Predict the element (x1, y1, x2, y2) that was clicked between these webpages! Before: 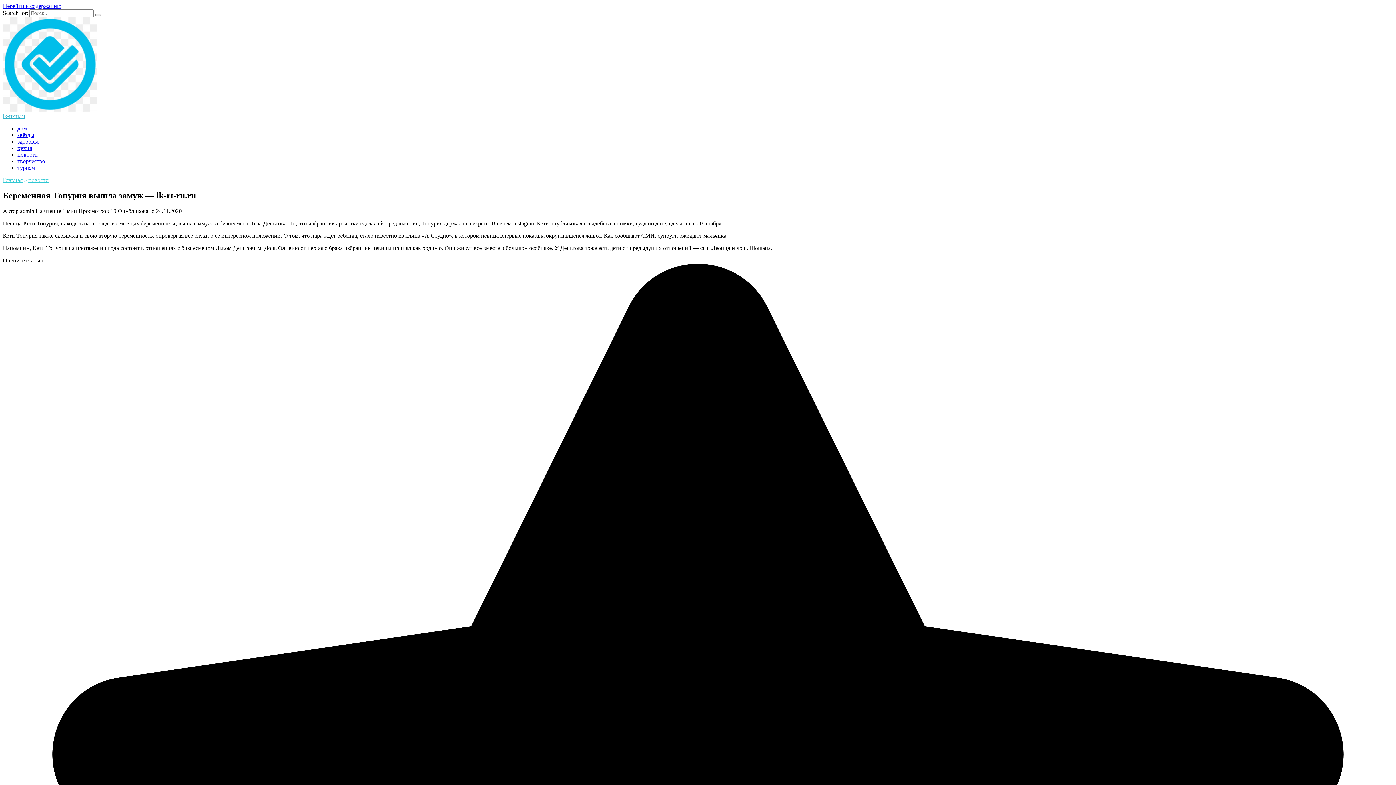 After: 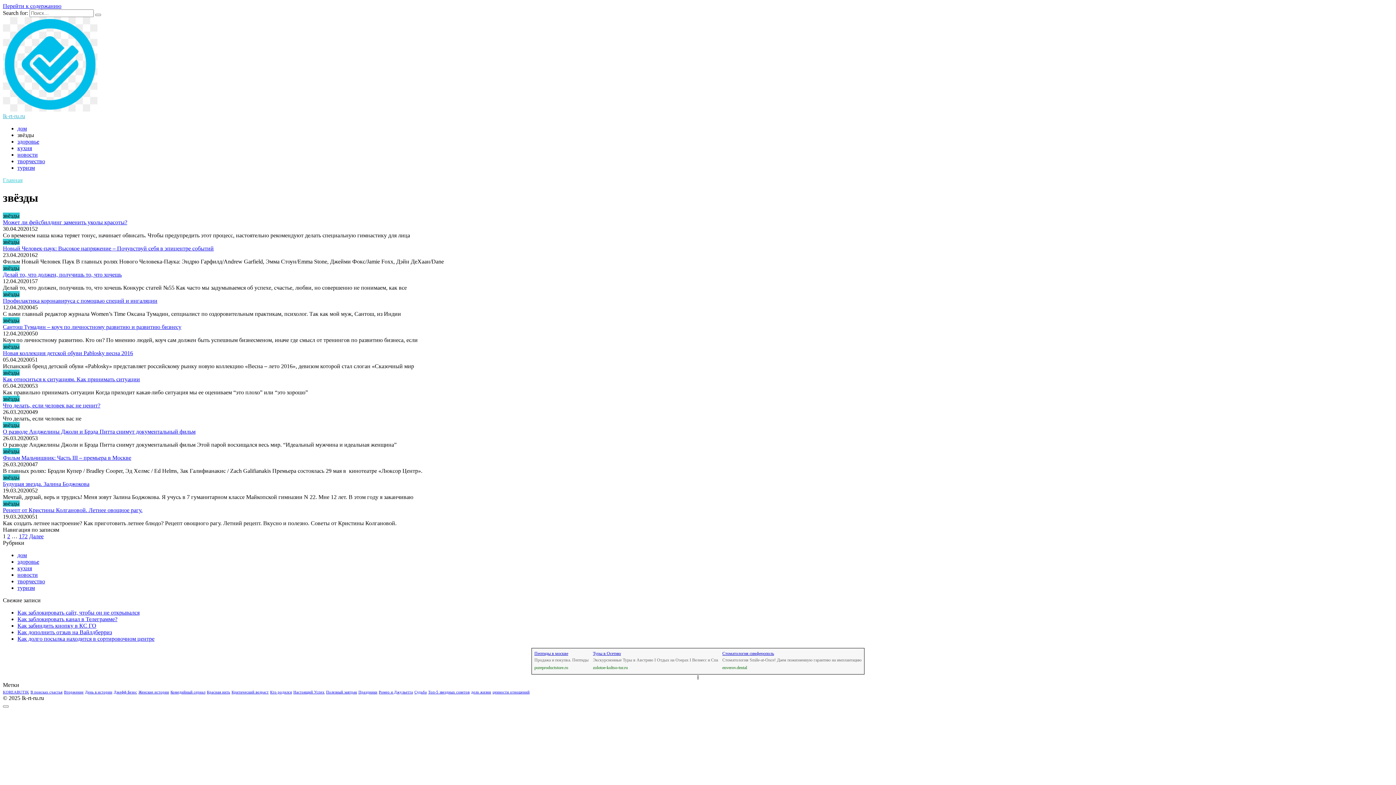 Action: label: звёзды bbox: (17, 132, 34, 138)